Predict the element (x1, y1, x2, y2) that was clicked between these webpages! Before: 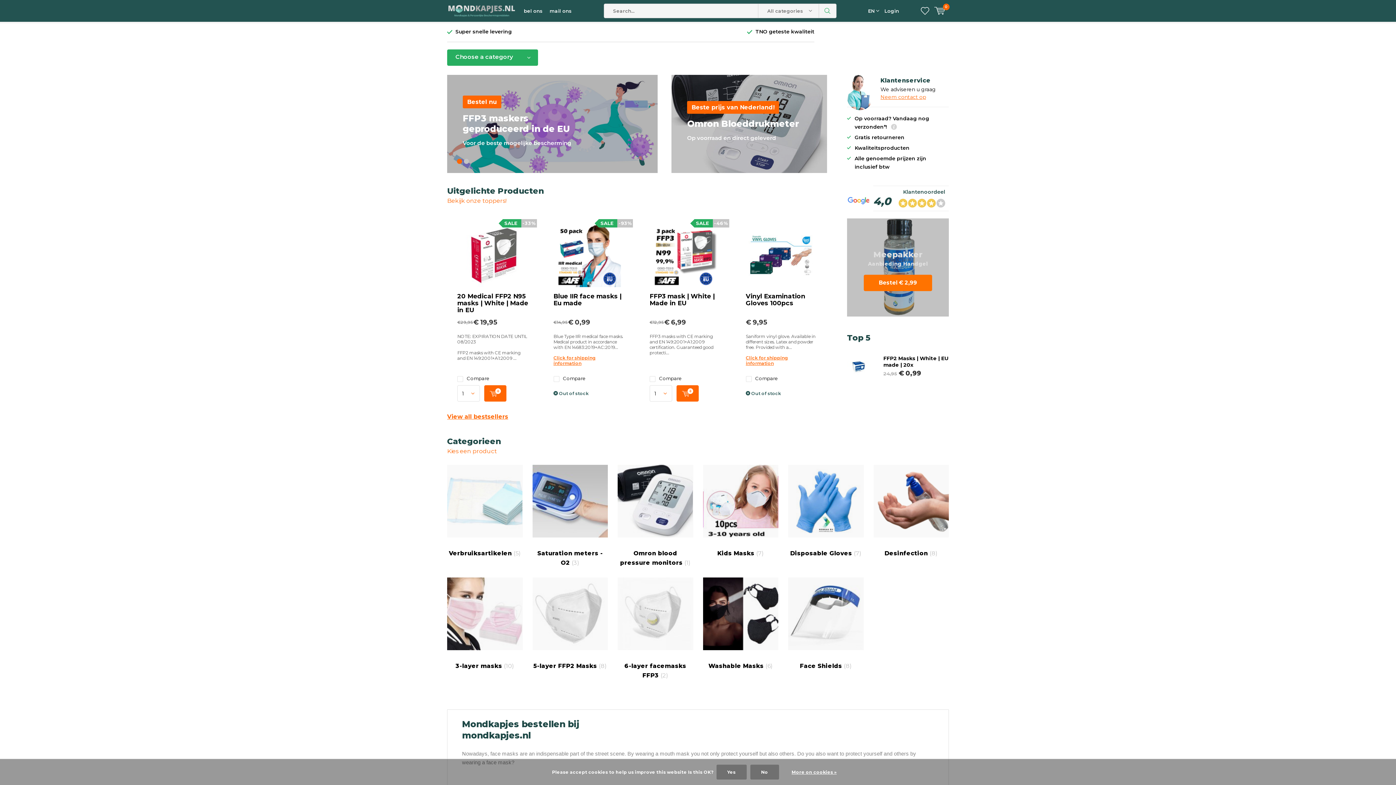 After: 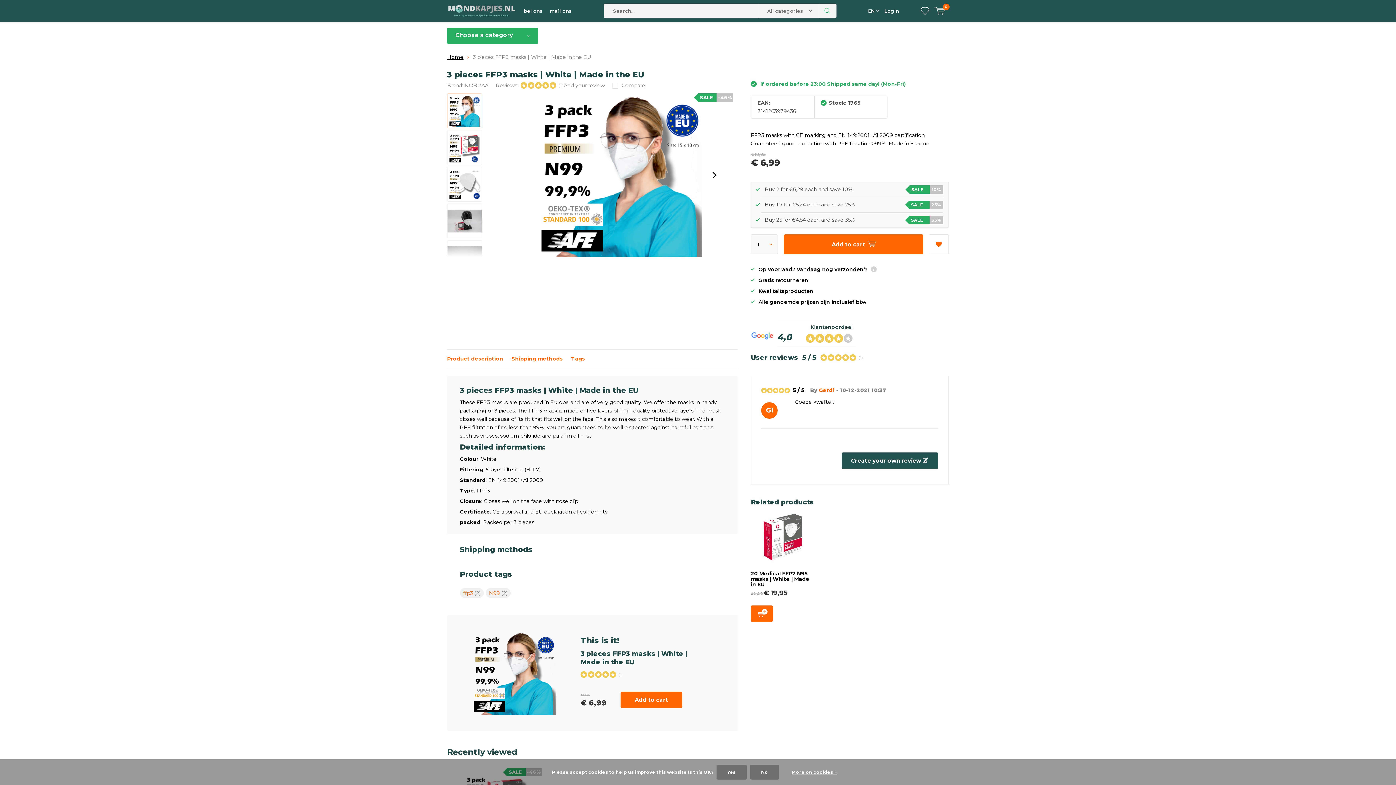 Action: label: FFP3 mask | White | Made in EU bbox: (649, 292, 714, 306)